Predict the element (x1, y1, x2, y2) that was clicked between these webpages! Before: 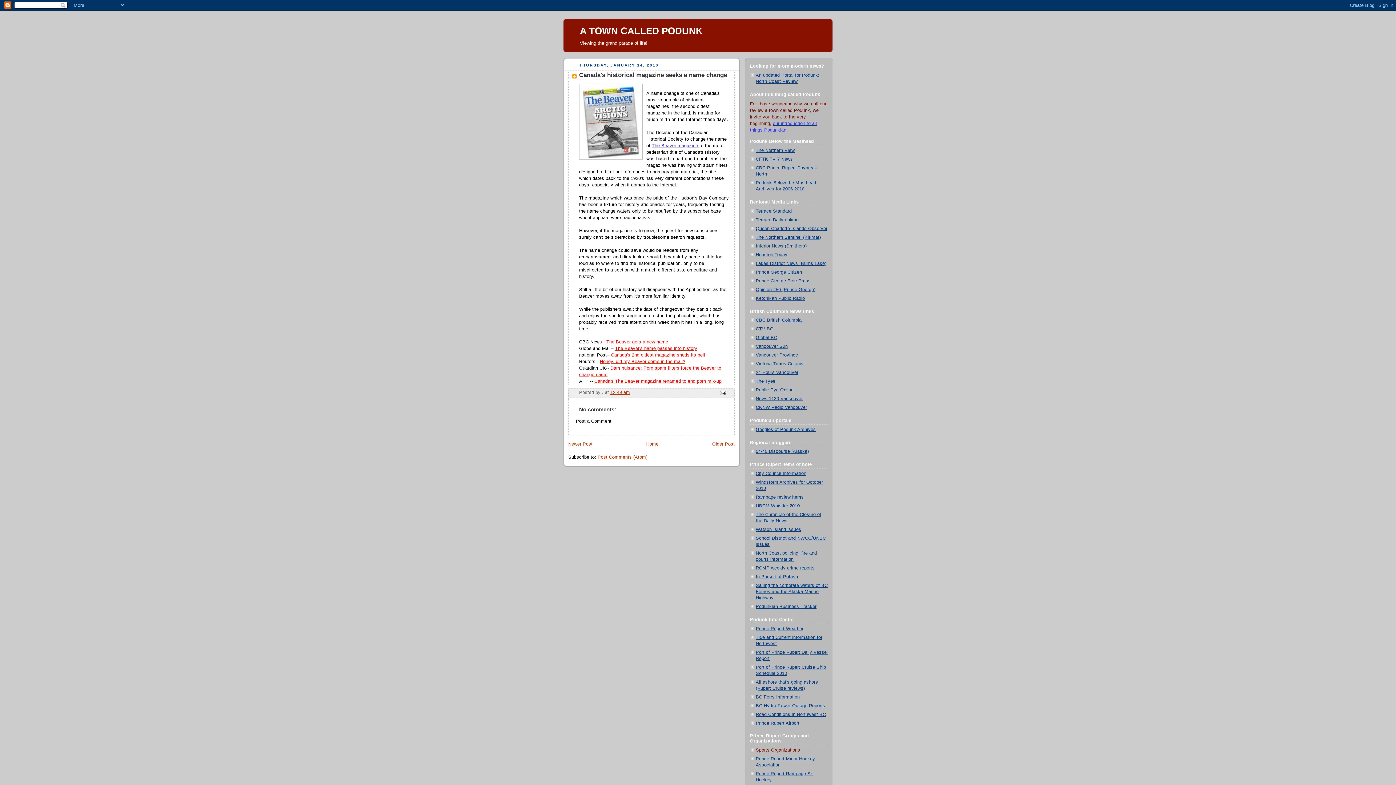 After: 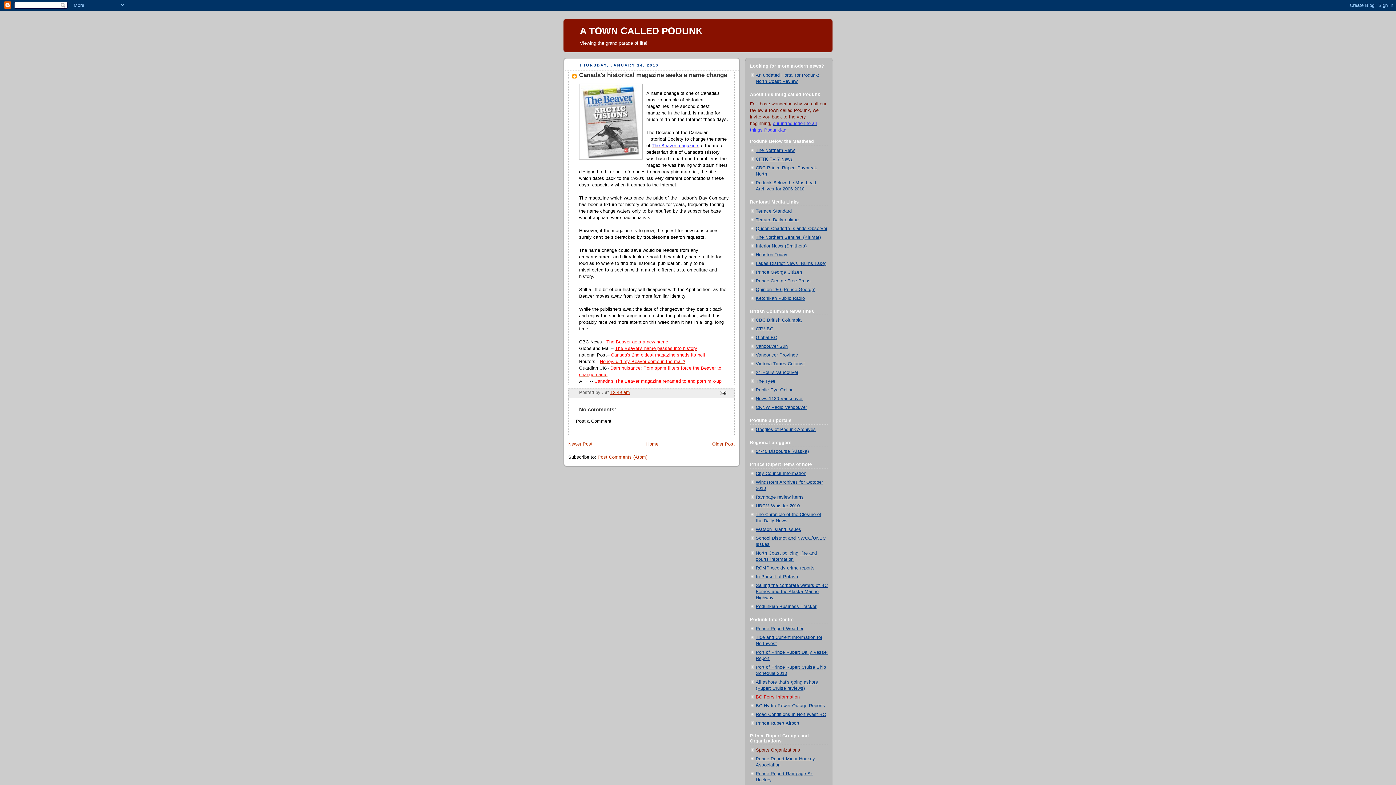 Action: label: BC Ferry Information bbox: (756, 694, 800, 699)